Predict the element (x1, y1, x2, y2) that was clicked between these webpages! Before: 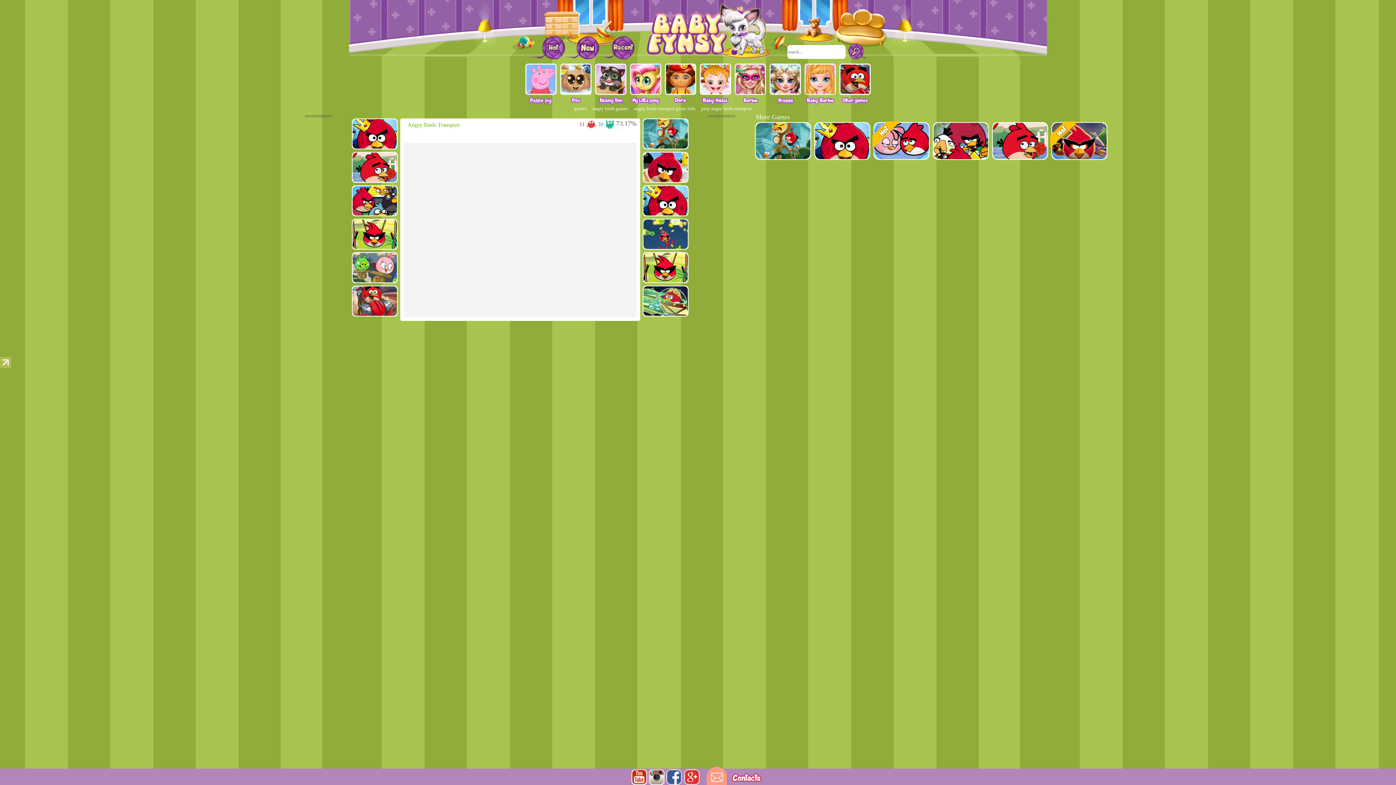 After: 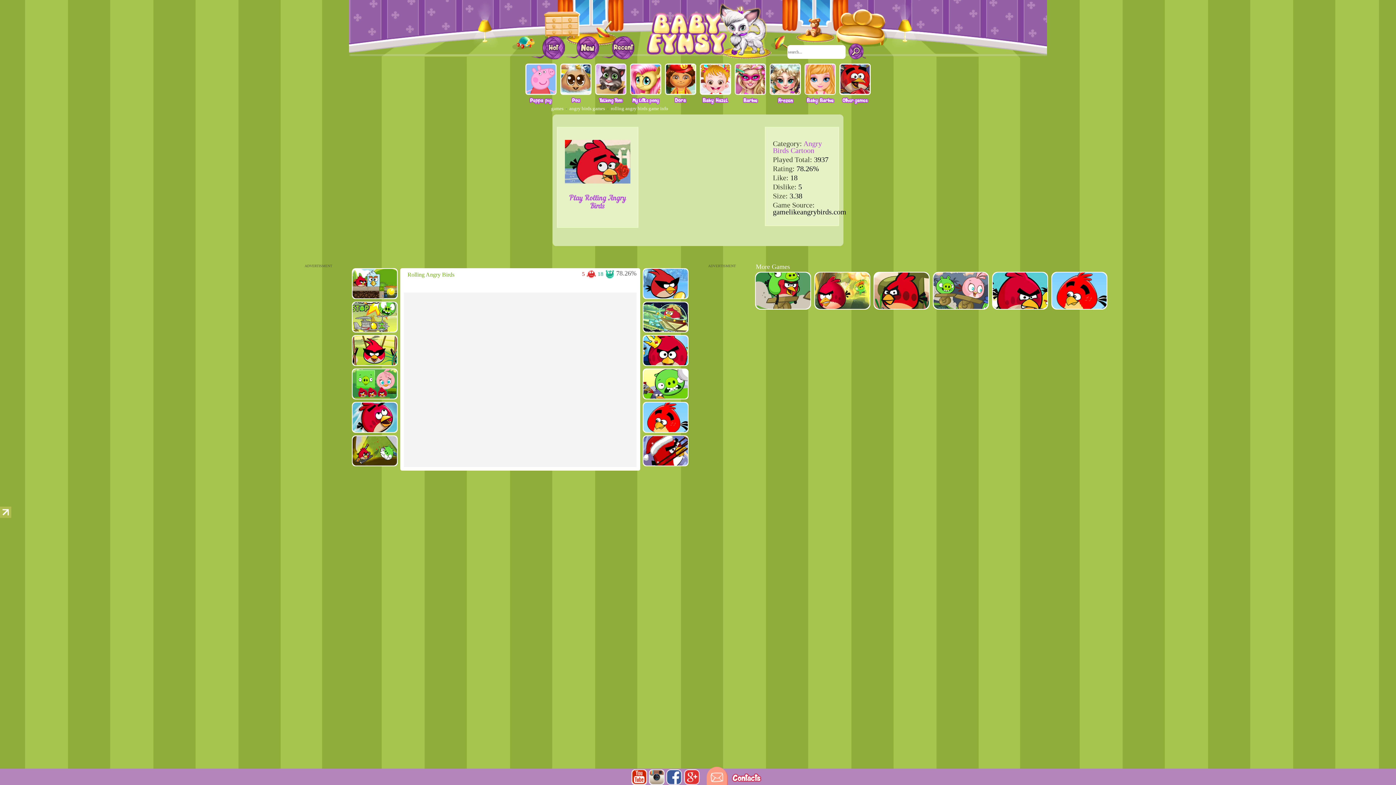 Action: bbox: (352, 152, 397, 182)